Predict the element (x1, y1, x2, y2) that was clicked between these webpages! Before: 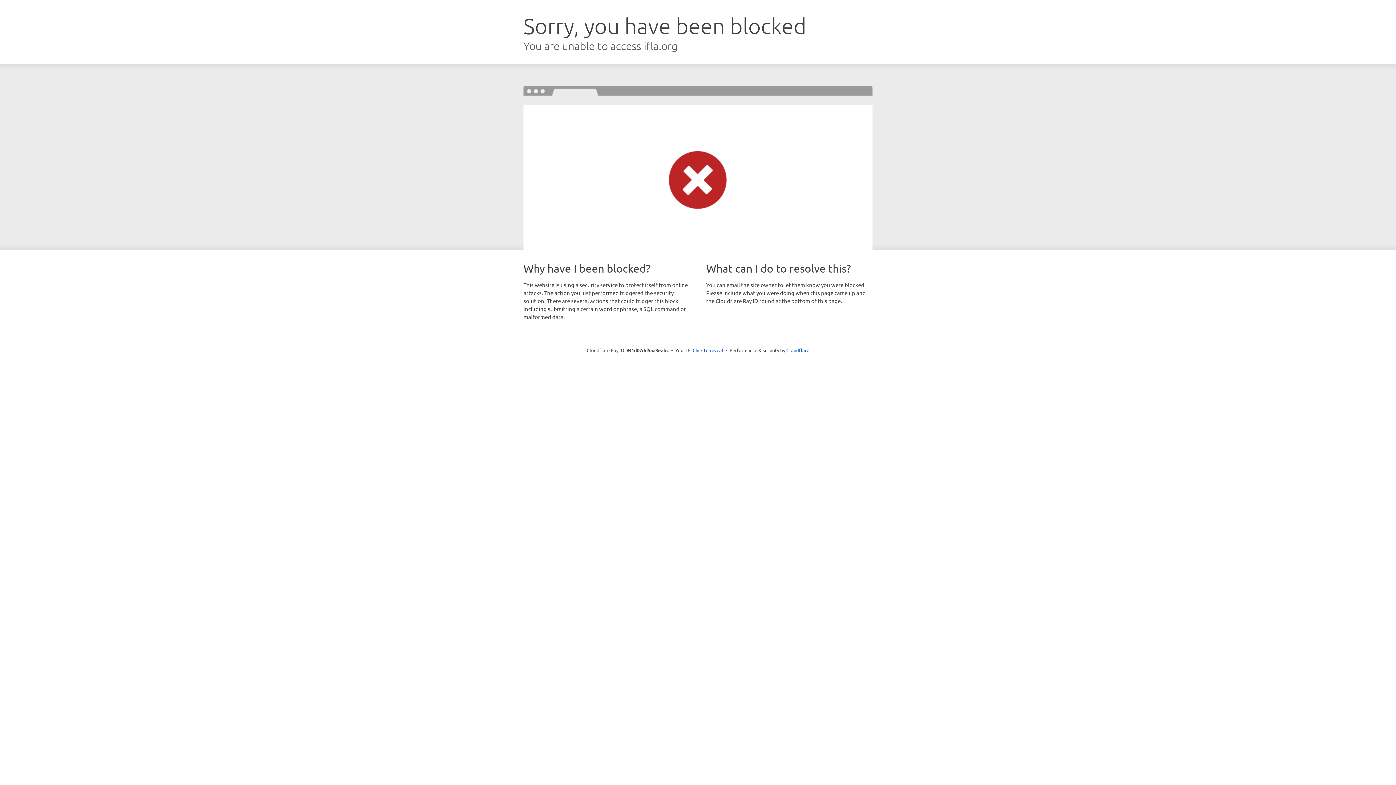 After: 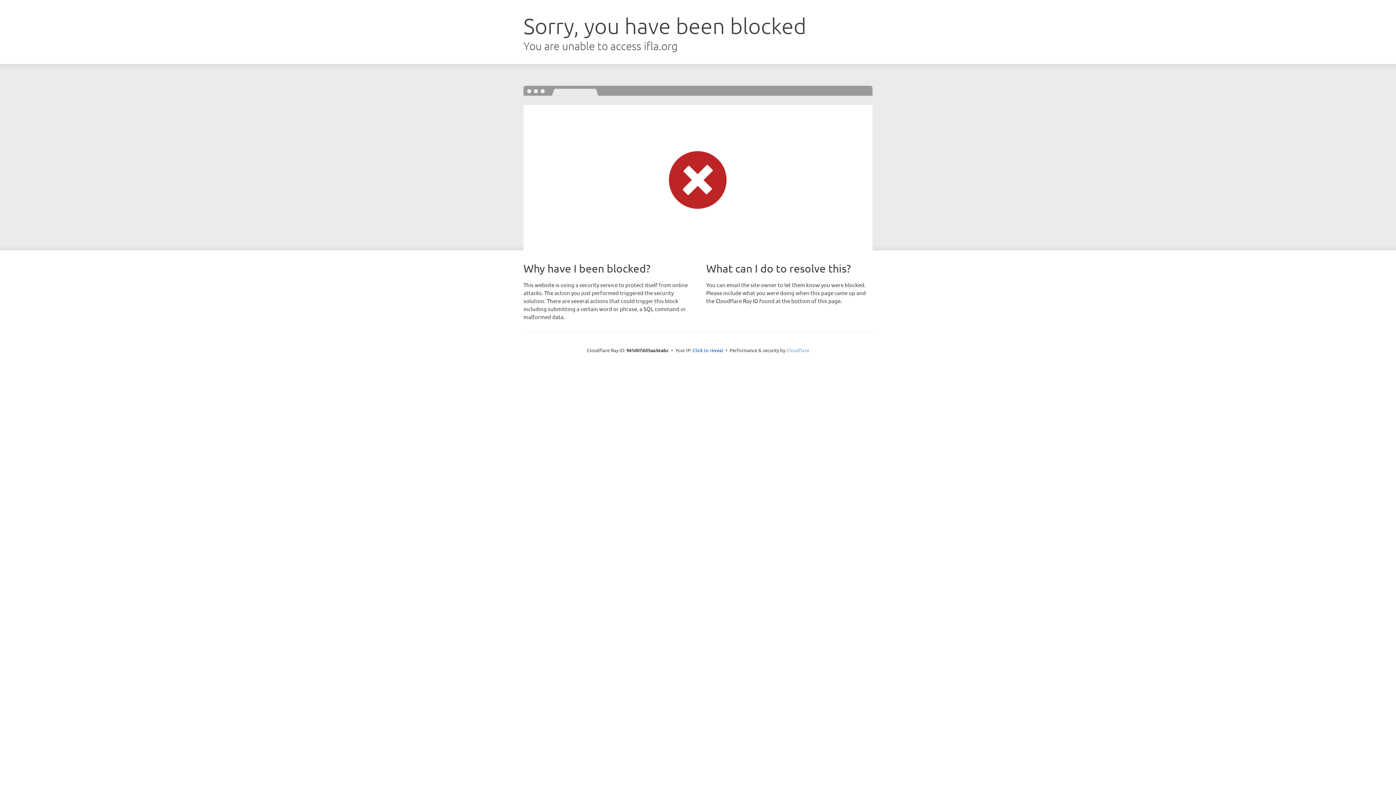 Action: bbox: (786, 347, 809, 353) label: Cloudflare